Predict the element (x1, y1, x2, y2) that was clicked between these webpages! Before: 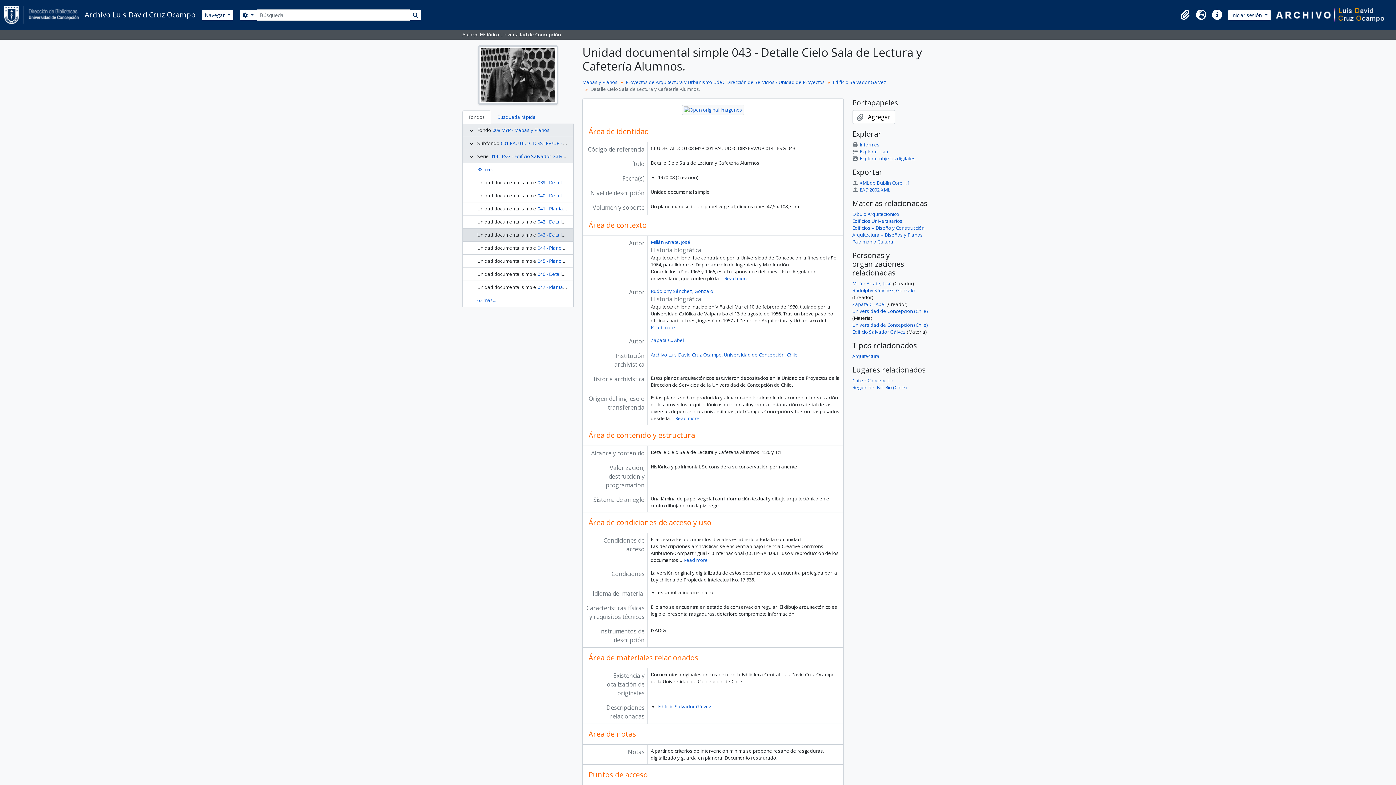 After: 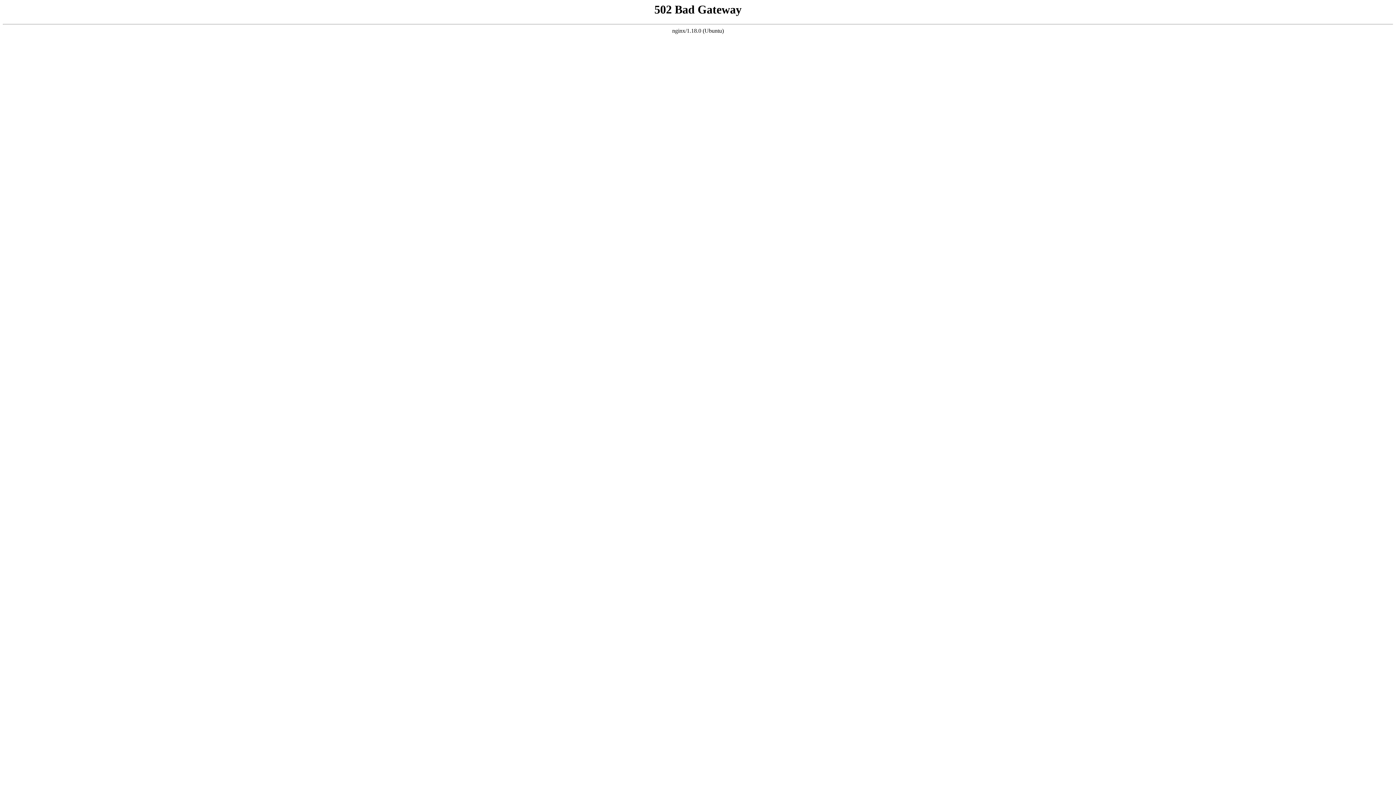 Action: bbox: (1275, 11, 1390, 17)